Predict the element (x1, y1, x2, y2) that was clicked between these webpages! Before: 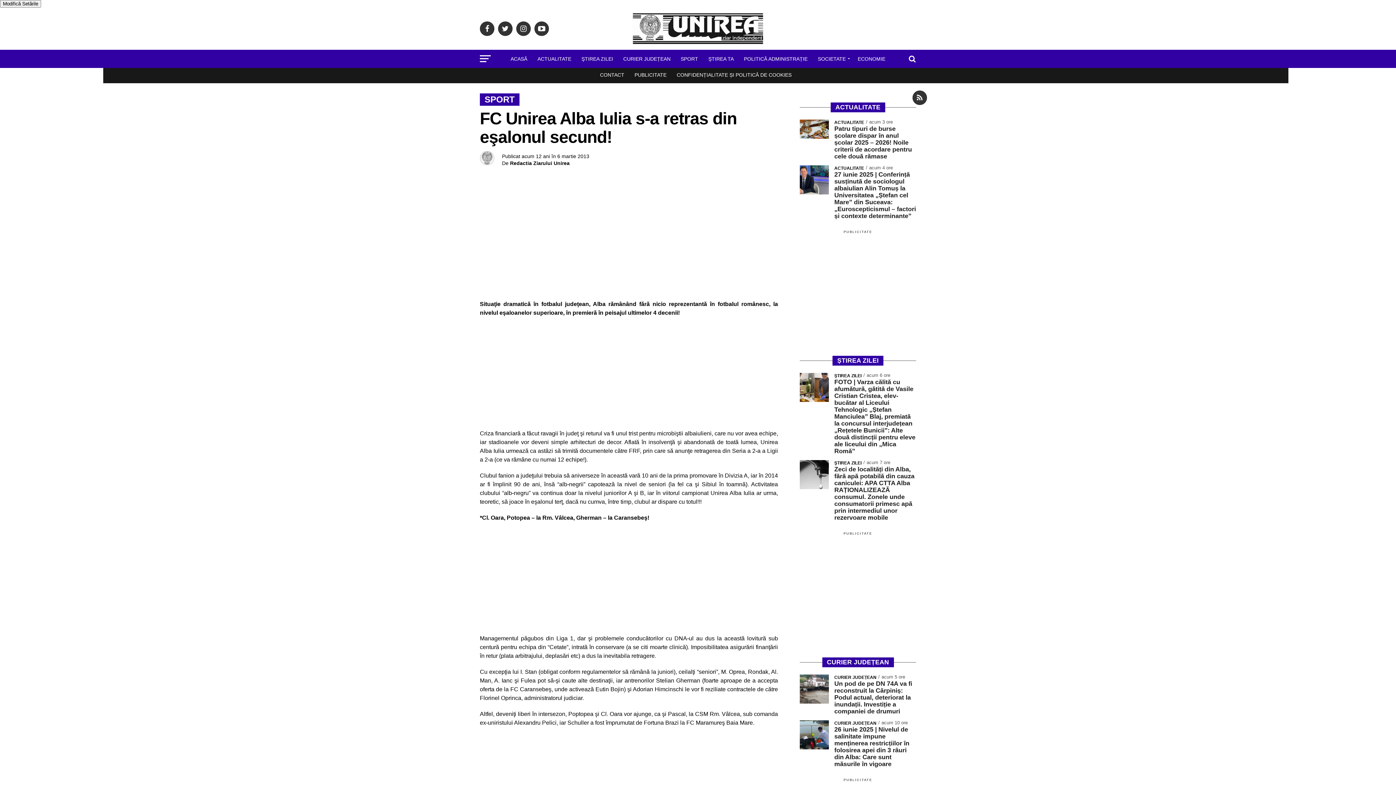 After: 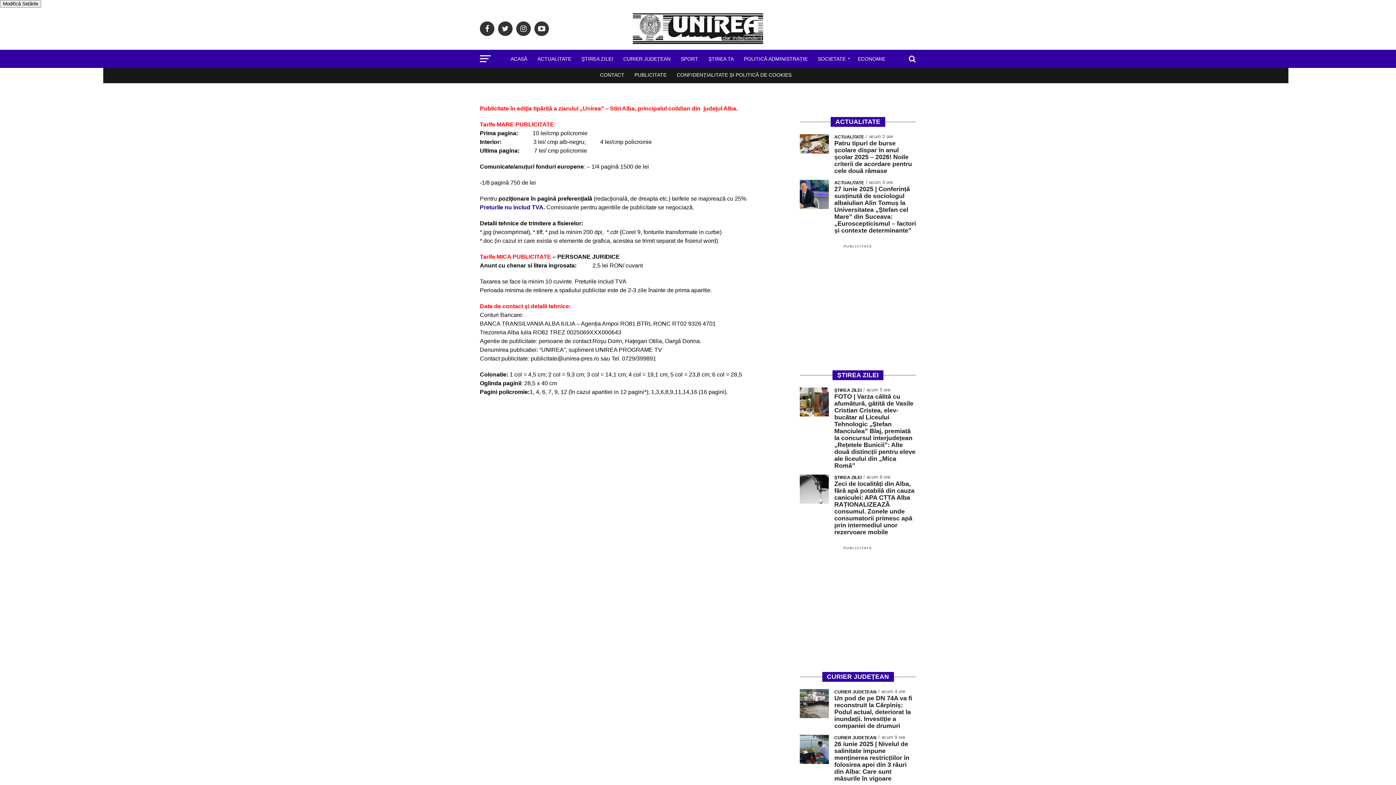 Action: bbox: (630, 68, 671, 81) label: PUBLICITATE